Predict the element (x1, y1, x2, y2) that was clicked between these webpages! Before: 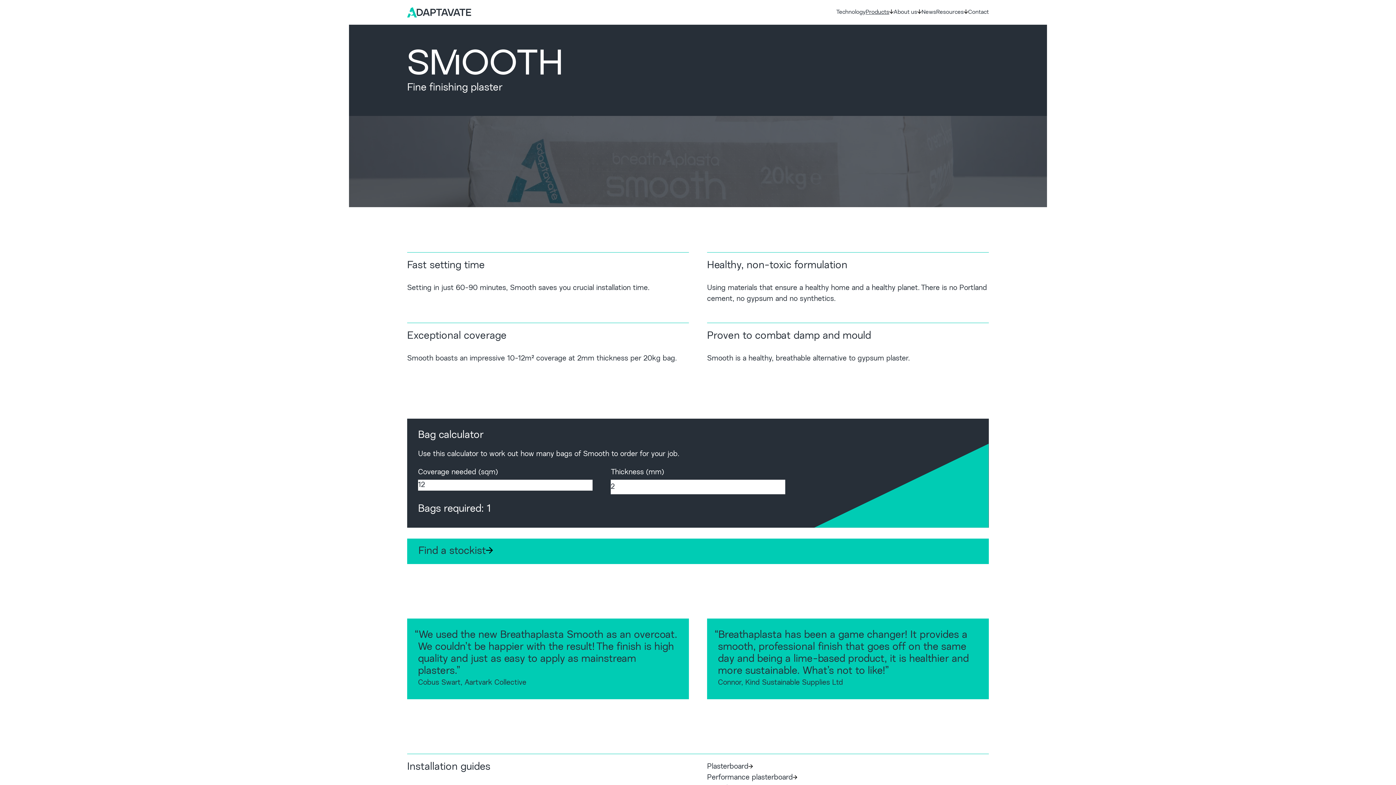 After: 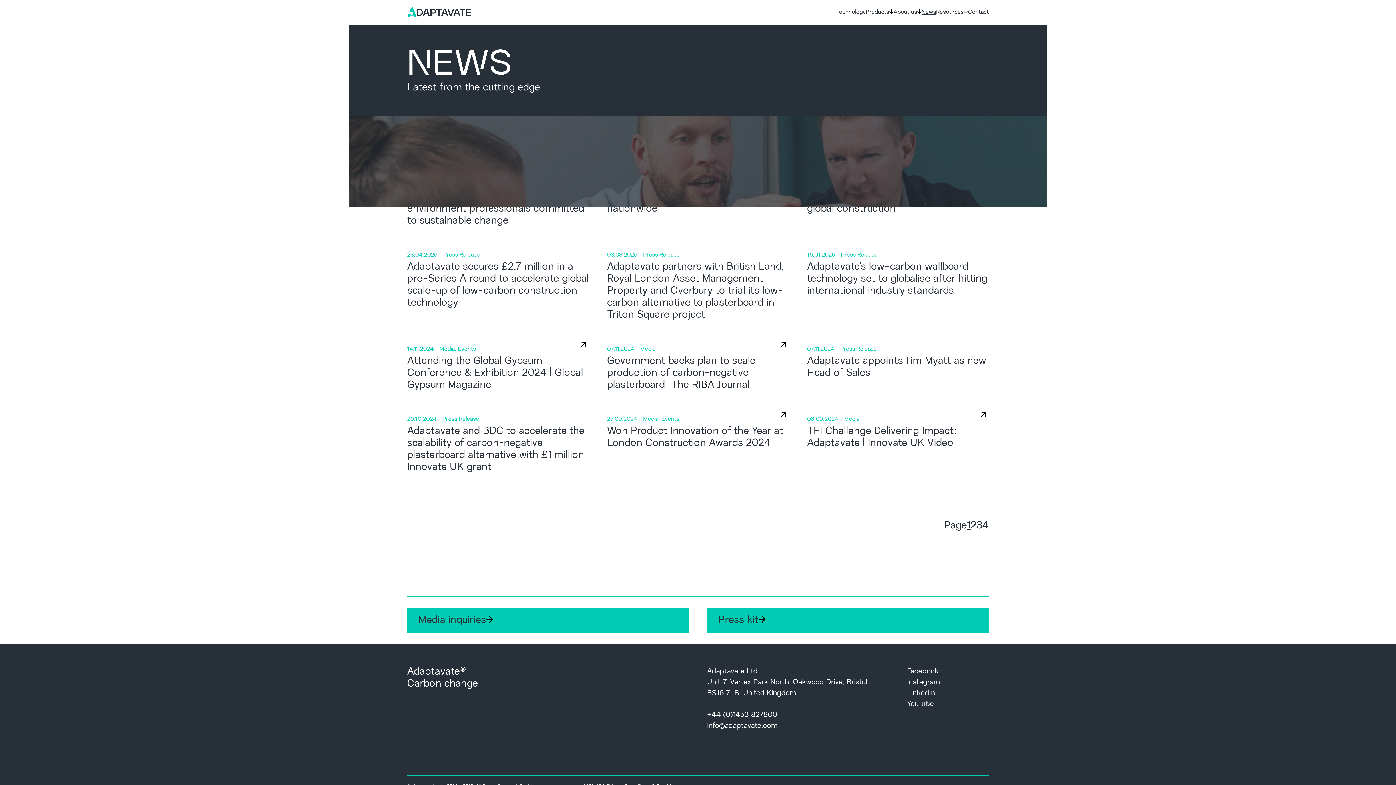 Action: bbox: (921, 7, 936, 16) label: News